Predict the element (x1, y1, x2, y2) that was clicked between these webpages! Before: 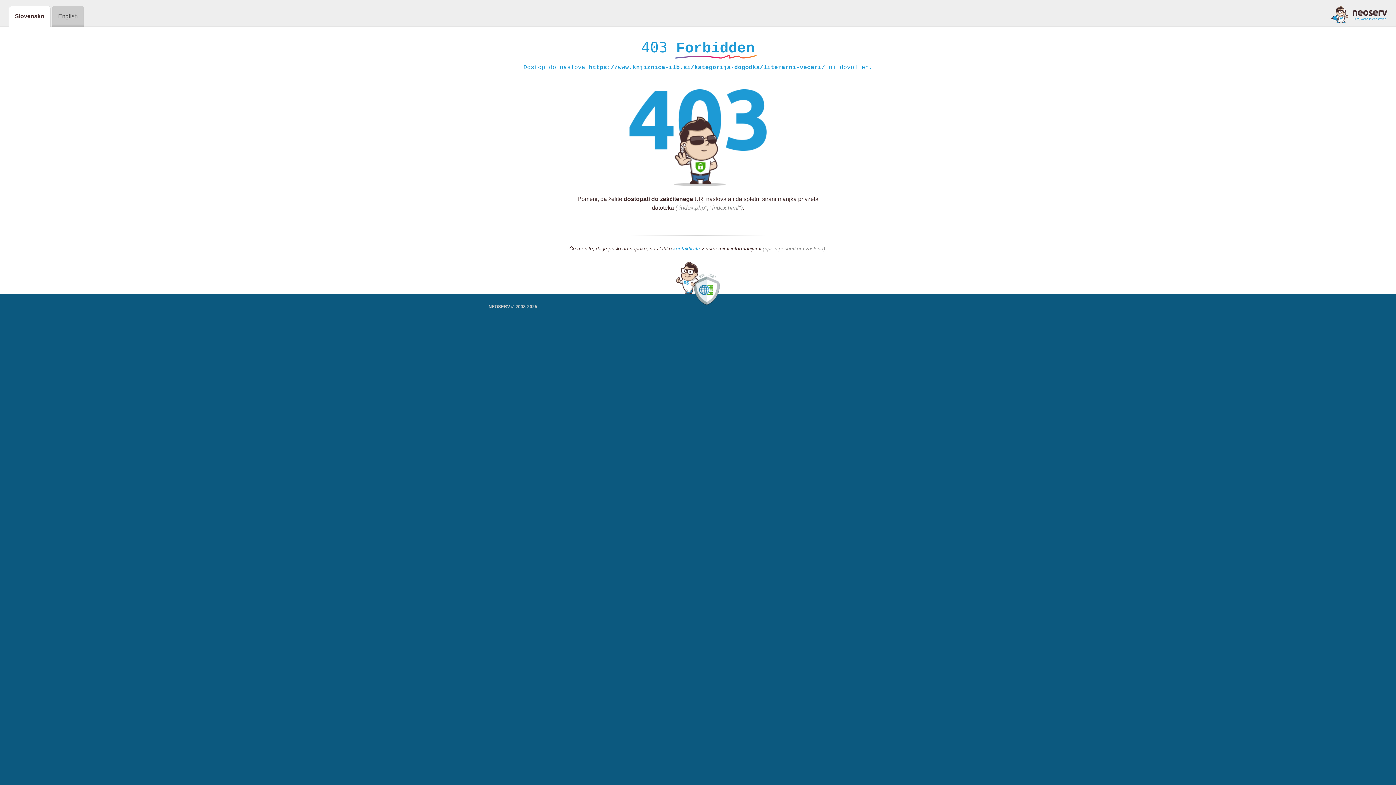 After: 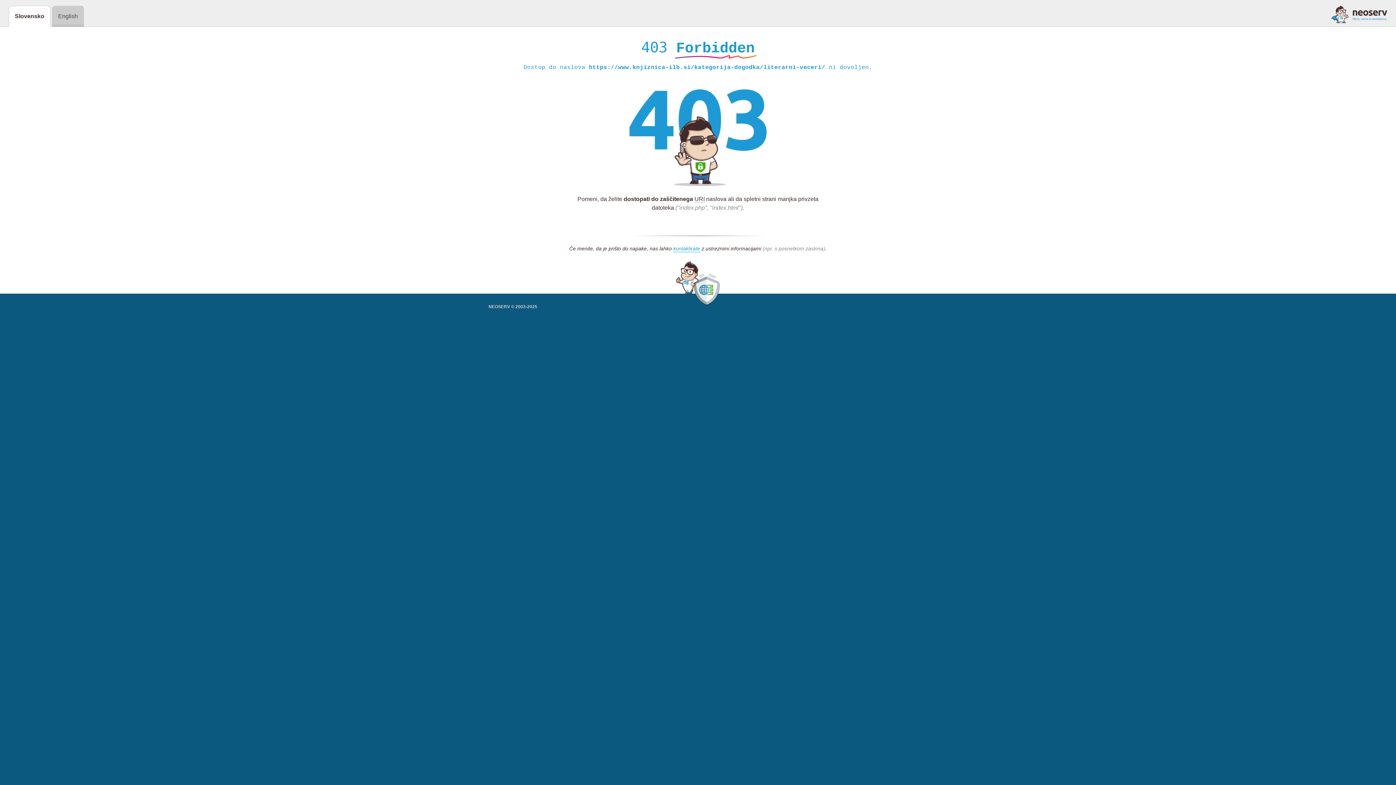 Action: bbox: (1331, 5, 1387, 23)